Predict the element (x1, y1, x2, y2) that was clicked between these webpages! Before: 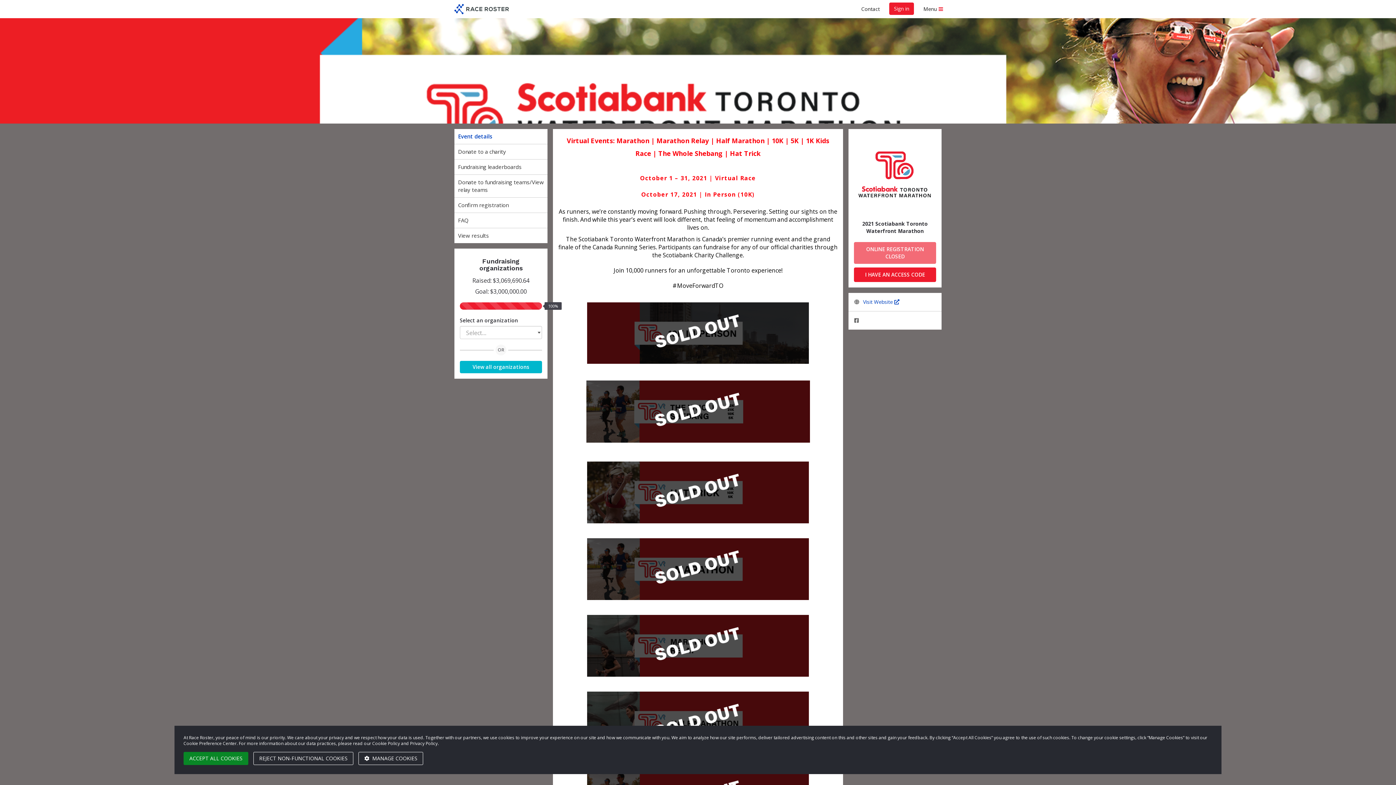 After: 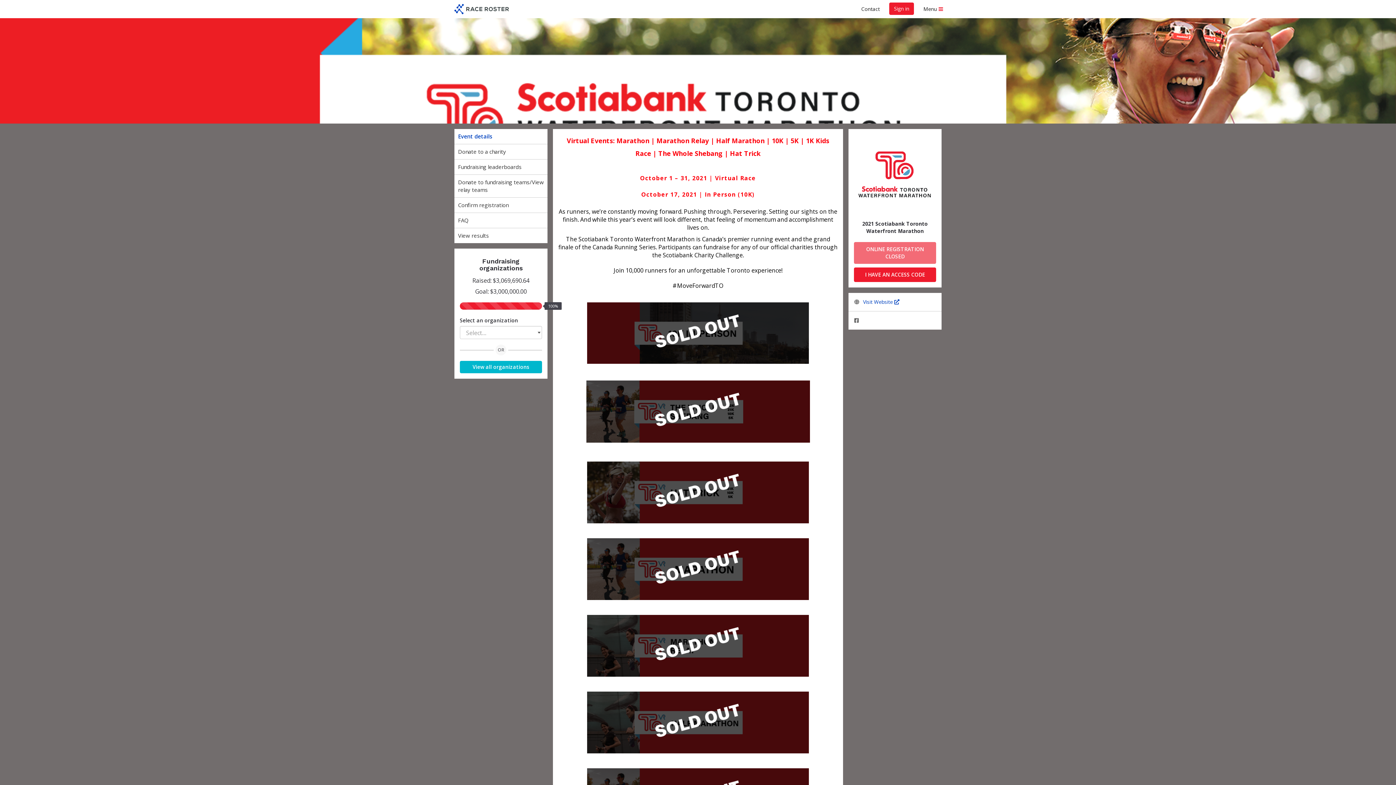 Action: label: REJECT NON-FUNCTIONAL COOKIES bbox: (253, 752, 353, 765)